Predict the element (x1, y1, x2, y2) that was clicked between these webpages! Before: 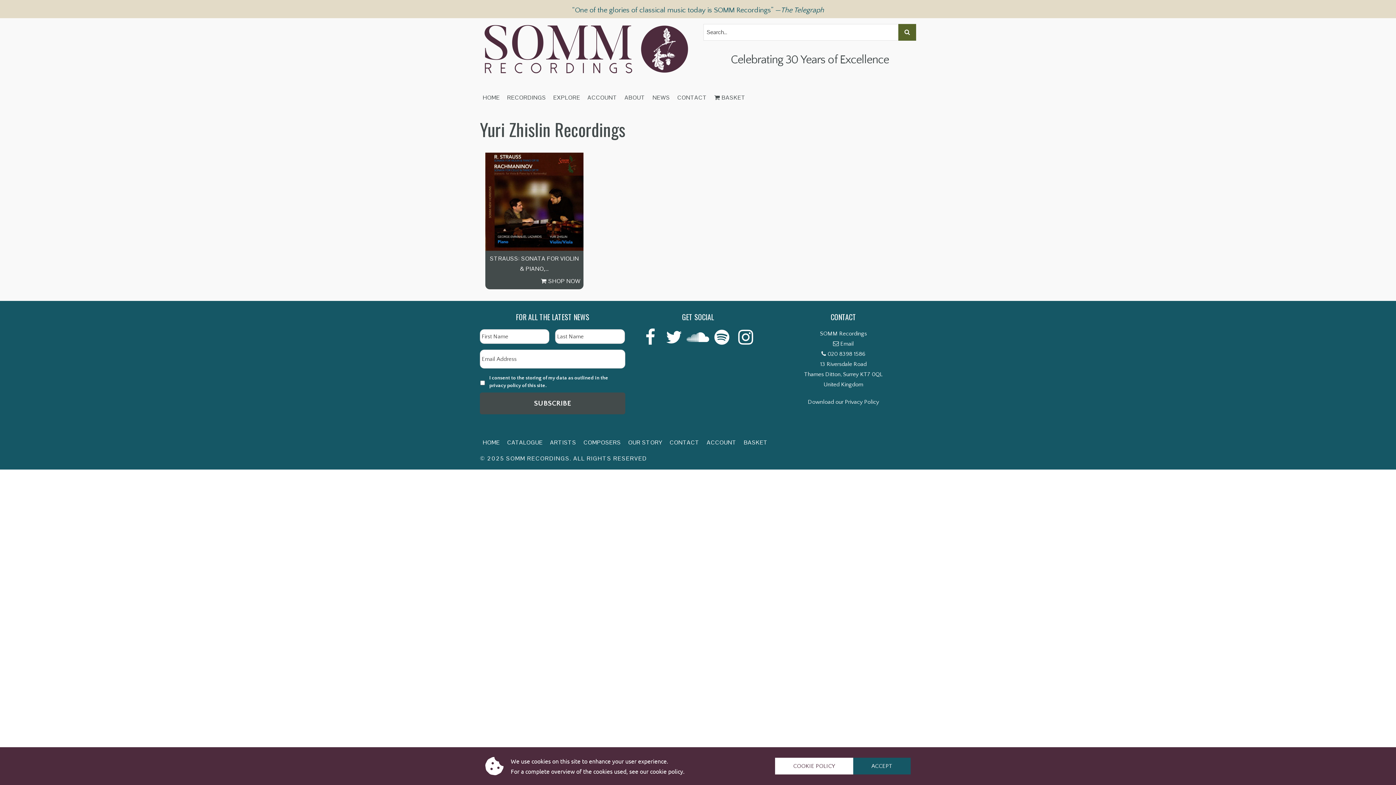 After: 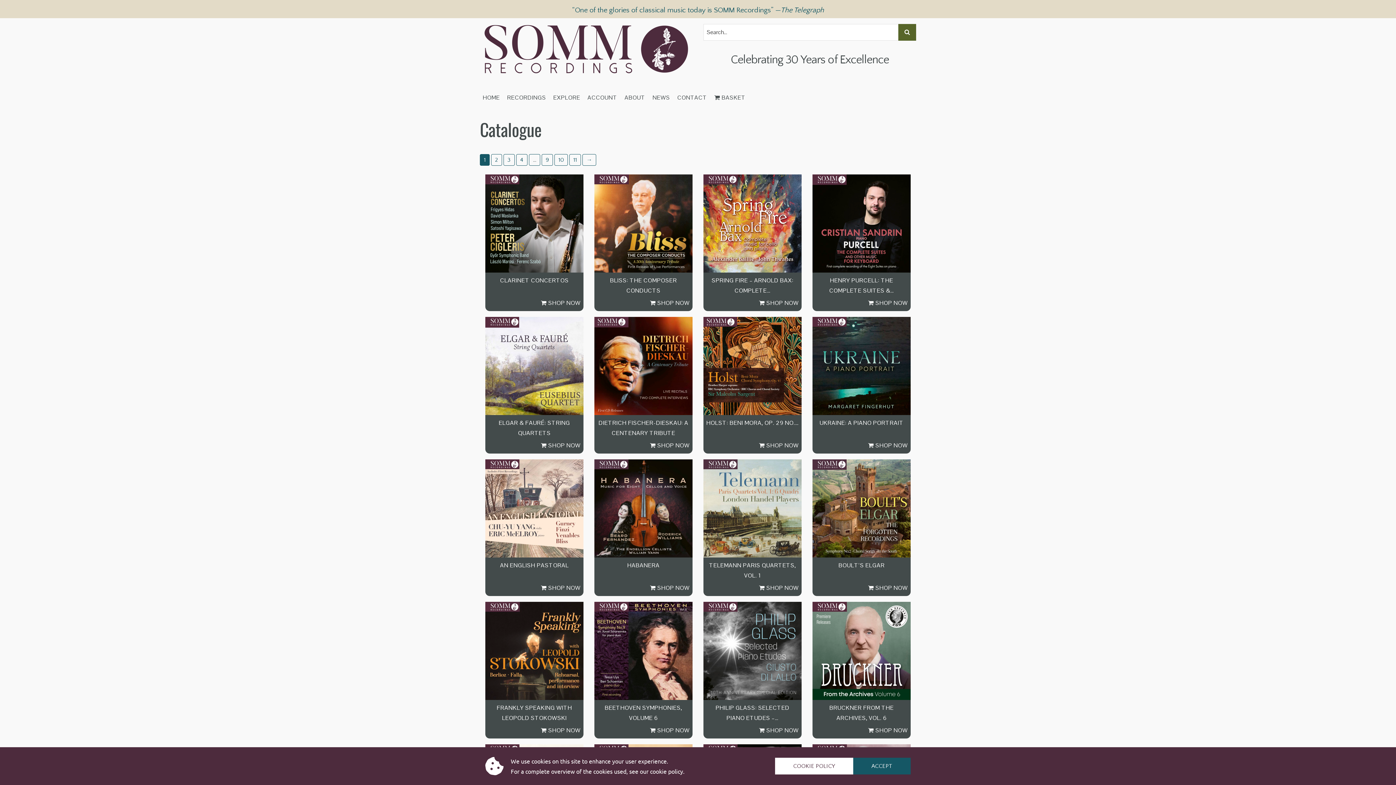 Action: label: CATALOGUE bbox: (507, 437, 542, 447)